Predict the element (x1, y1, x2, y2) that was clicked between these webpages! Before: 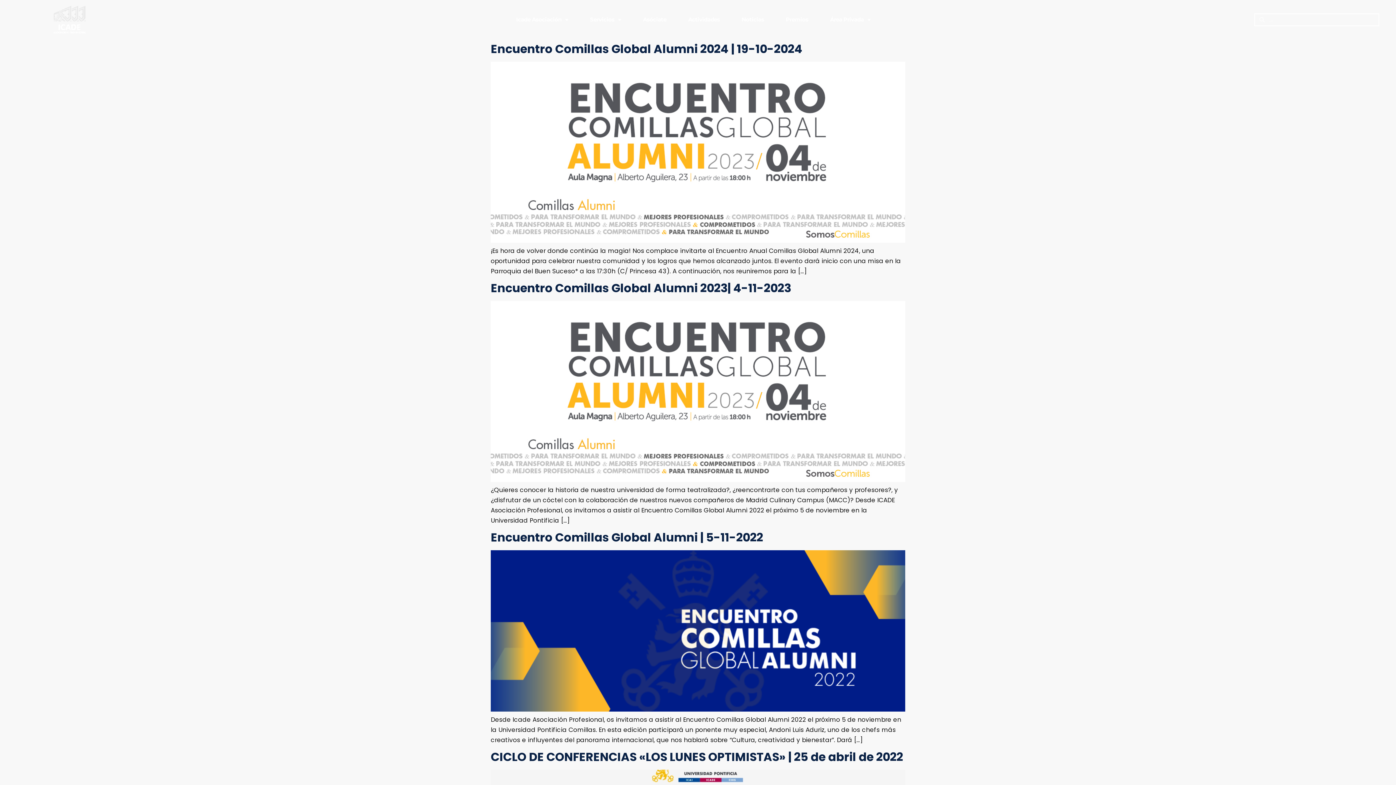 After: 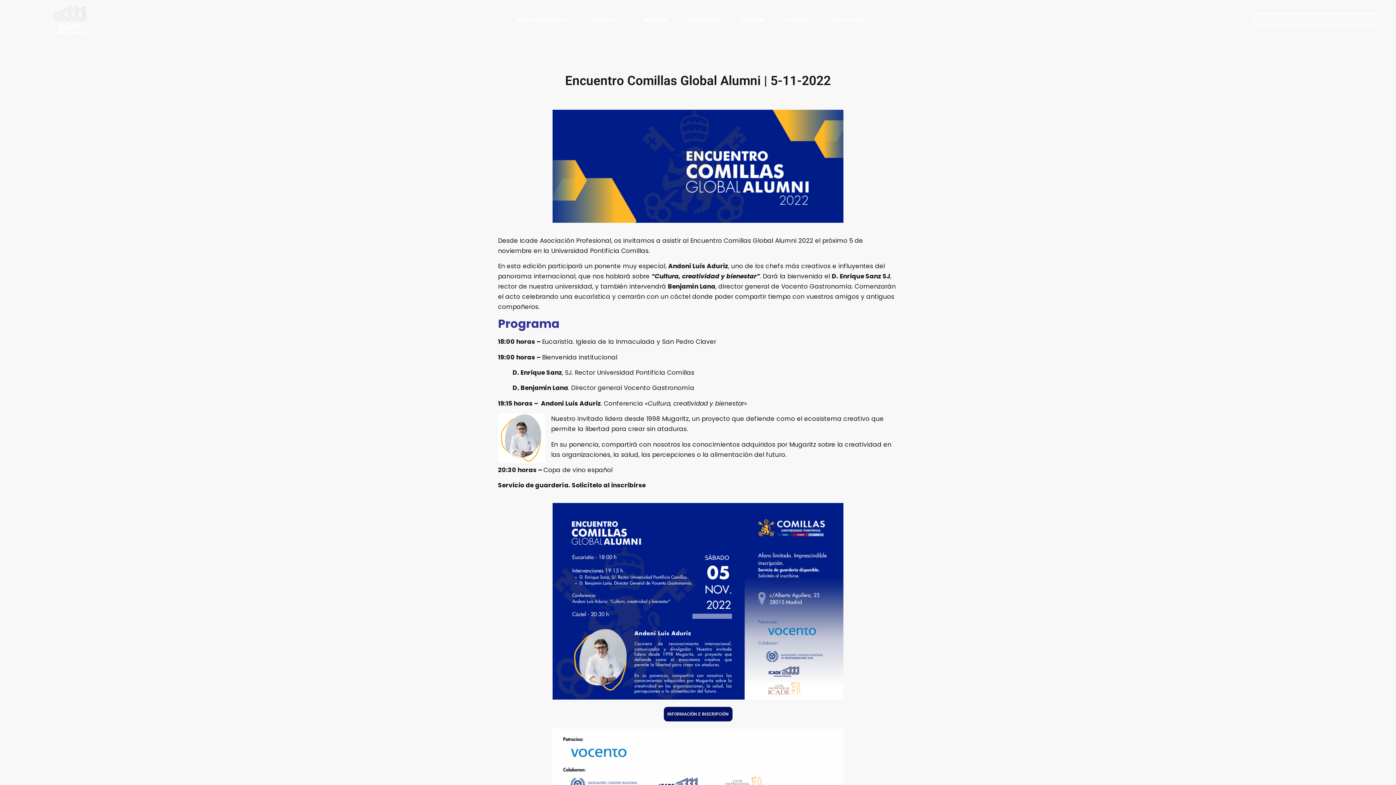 Action: label: Encuentro Comillas Global Alumni | 5-11-2022 bbox: (490, 529, 763, 545)